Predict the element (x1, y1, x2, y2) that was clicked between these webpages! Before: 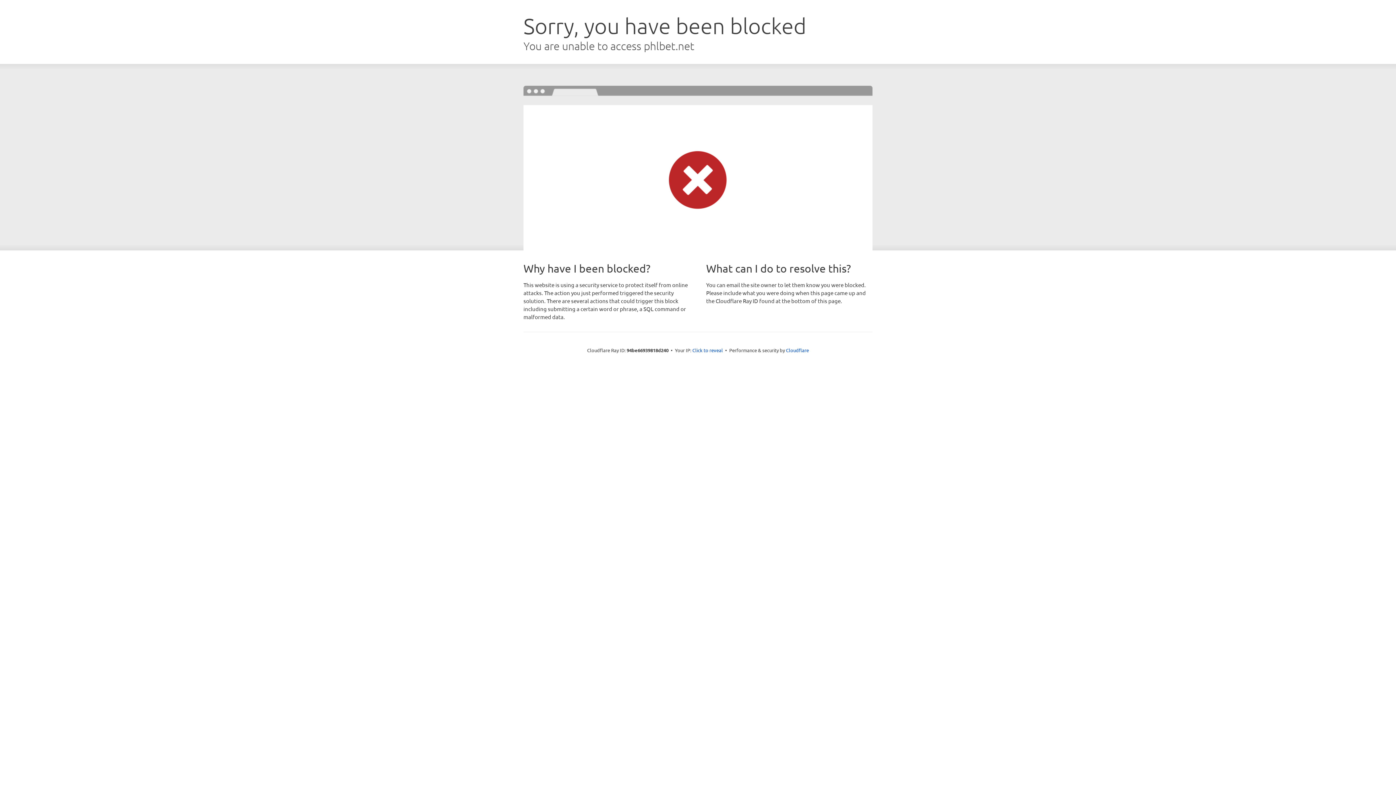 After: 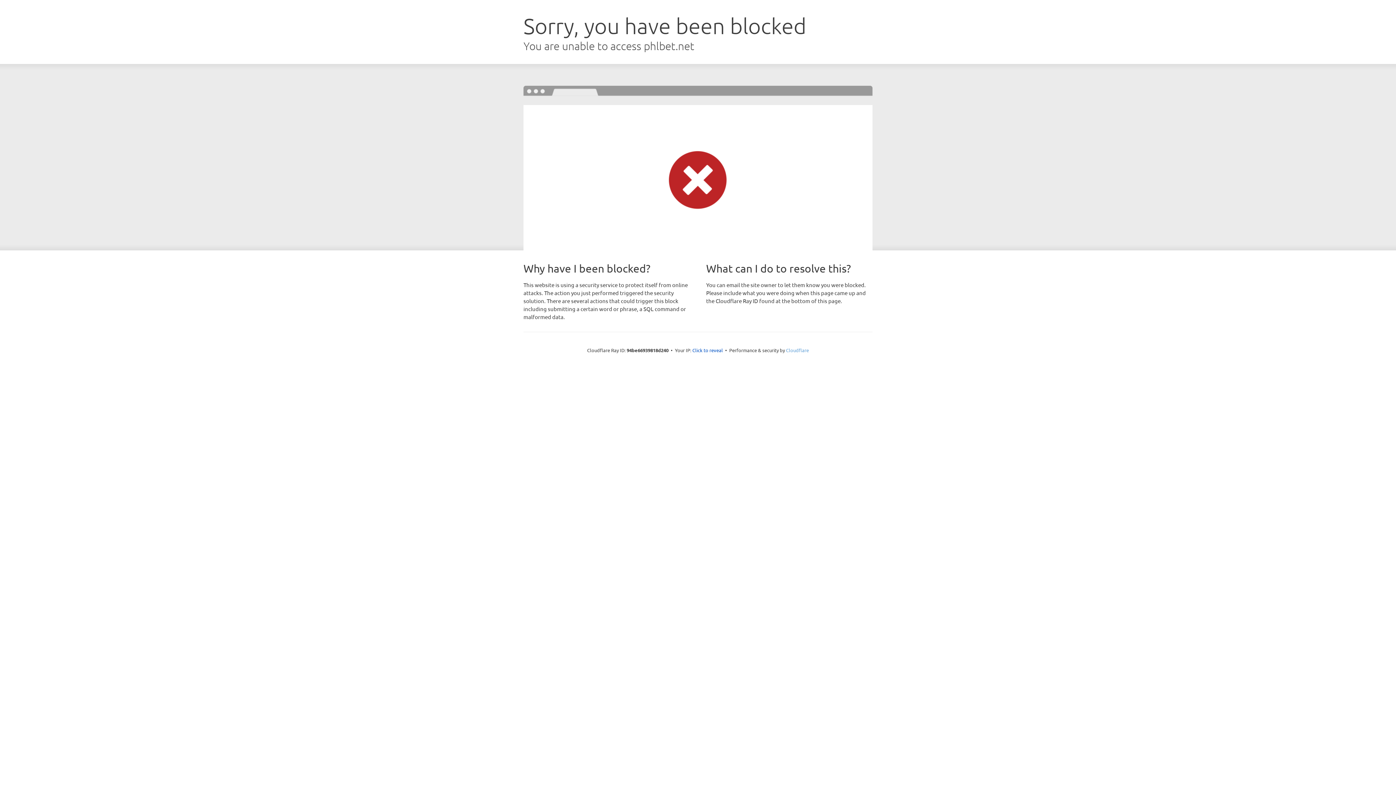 Action: label: Cloudflare bbox: (786, 347, 809, 353)